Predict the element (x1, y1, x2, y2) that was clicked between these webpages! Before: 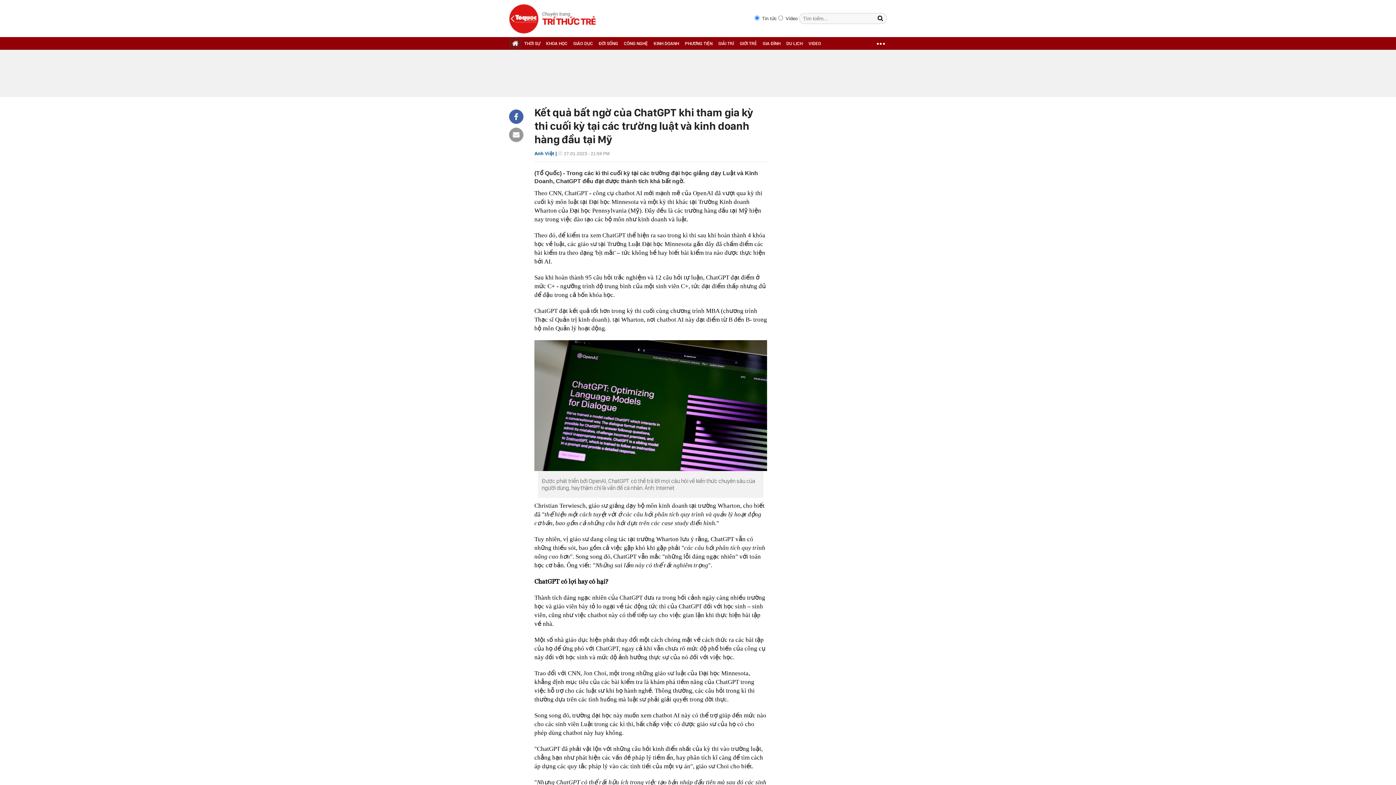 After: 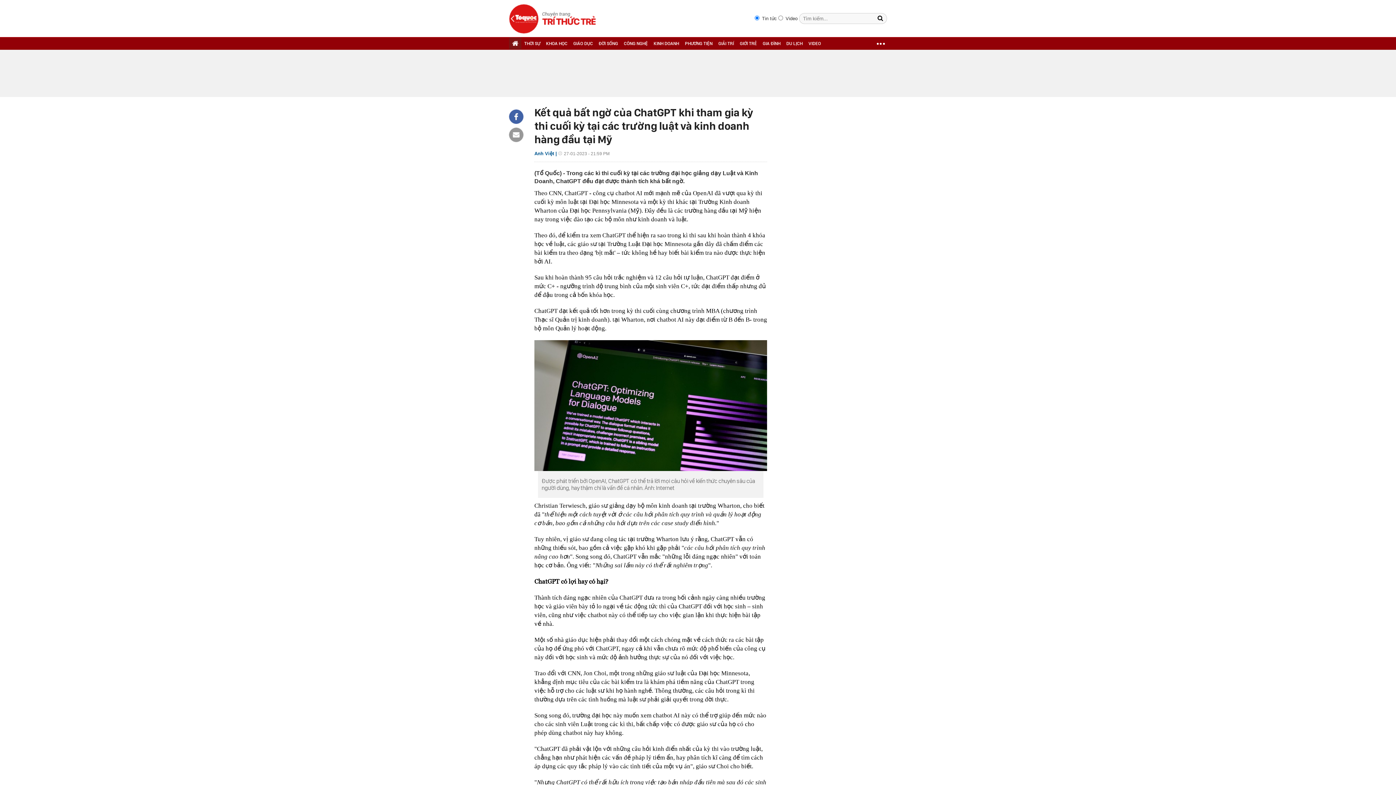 Action: bbox: (509, 109, 527, 124)